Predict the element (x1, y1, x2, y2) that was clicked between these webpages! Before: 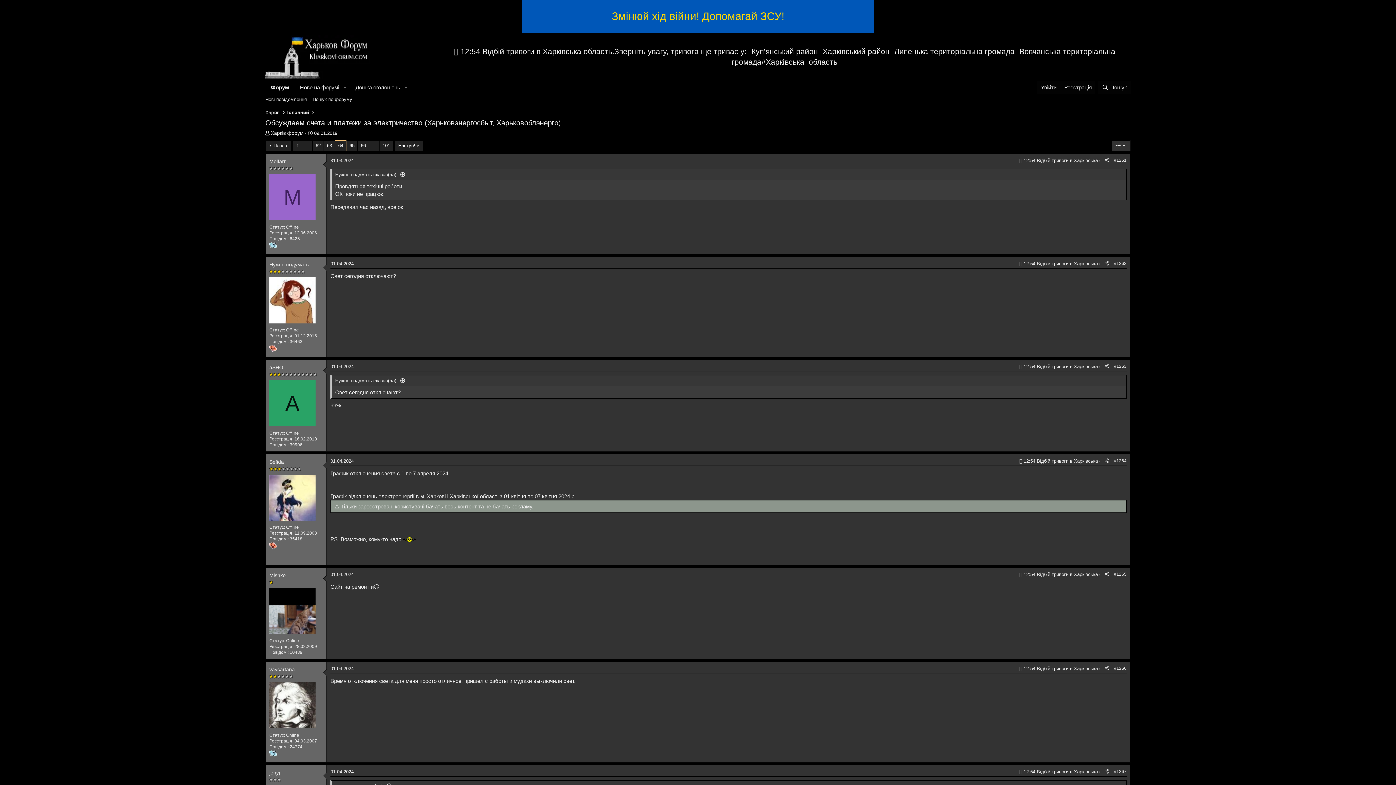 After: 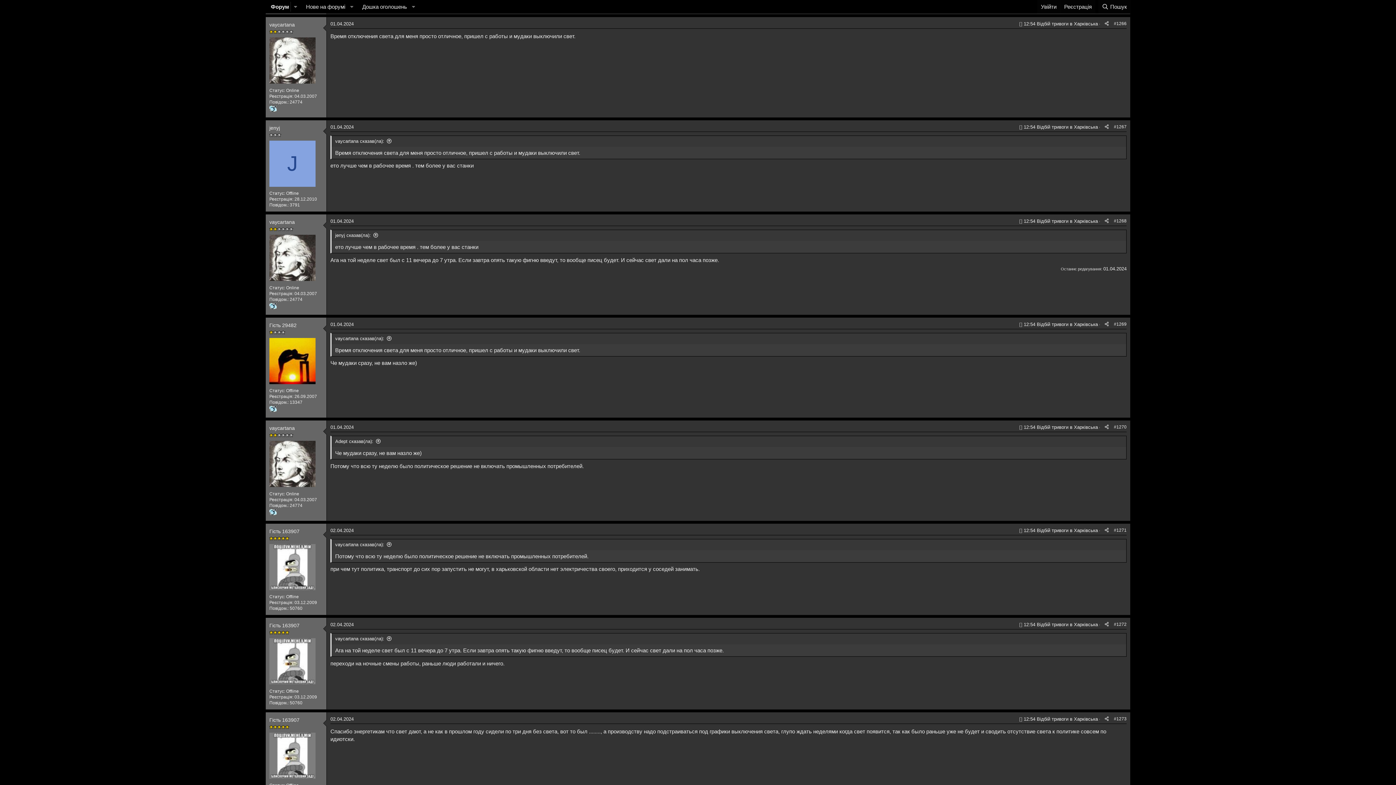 Action: bbox: (1114, 666, 1126, 671) label: #1266